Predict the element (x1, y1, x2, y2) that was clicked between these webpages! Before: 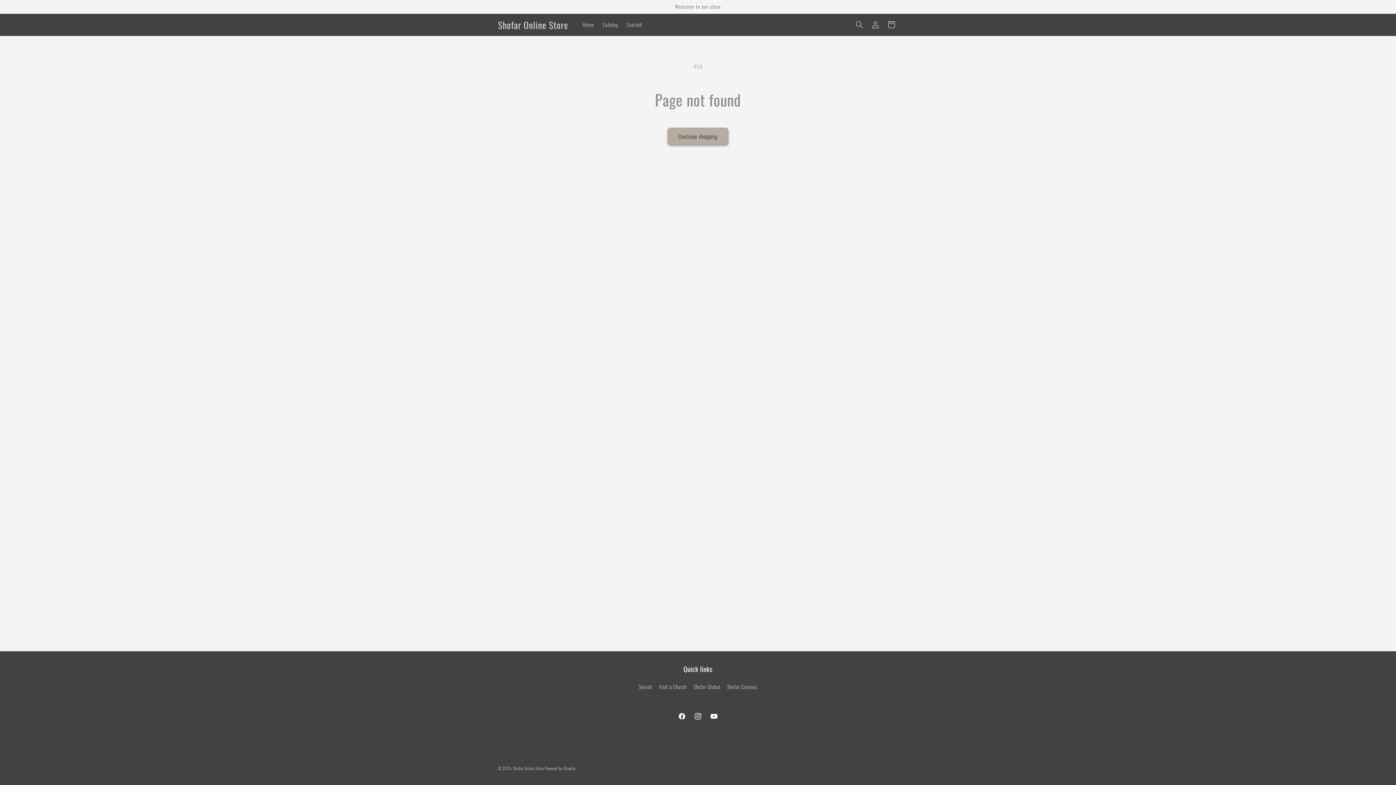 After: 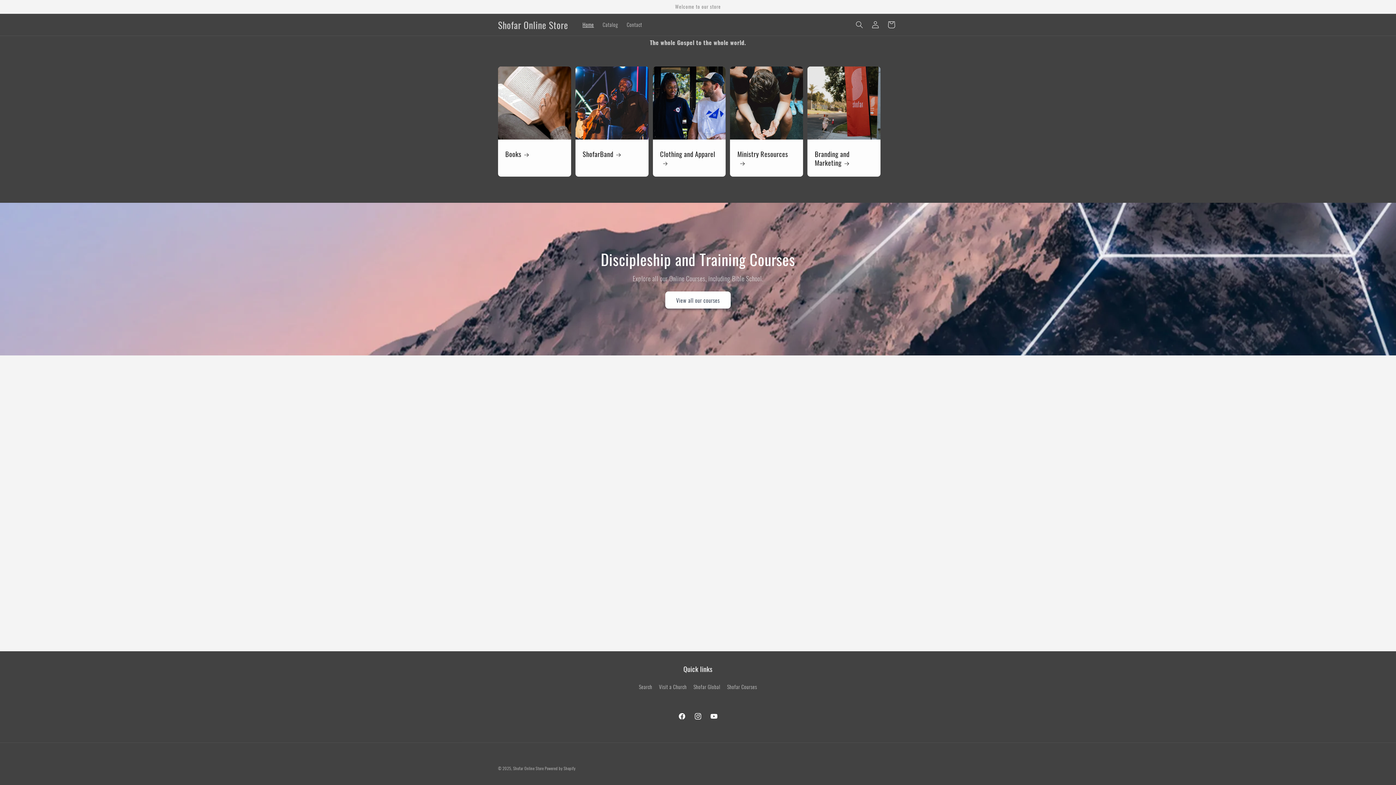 Action: bbox: (495, 17, 571, 32) label: Shofar Online Store